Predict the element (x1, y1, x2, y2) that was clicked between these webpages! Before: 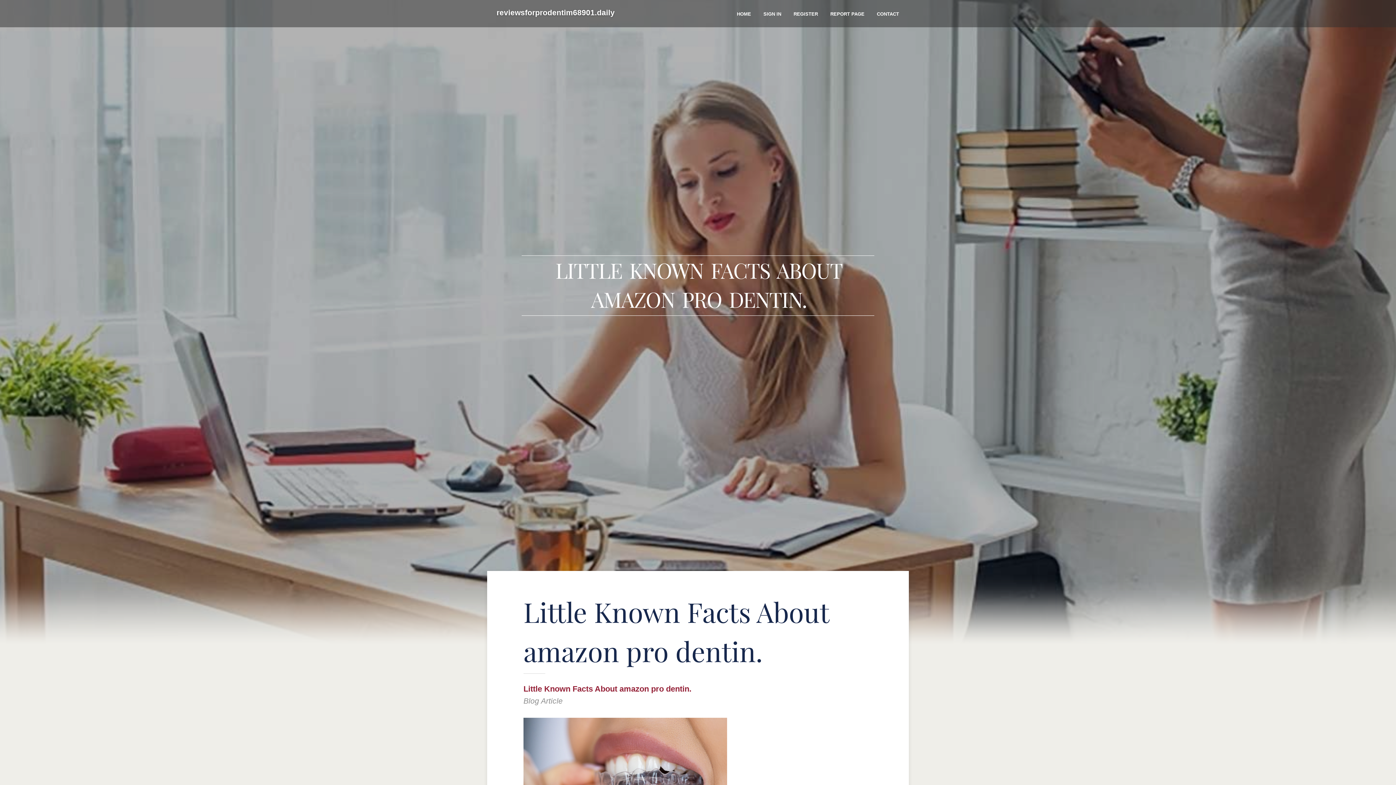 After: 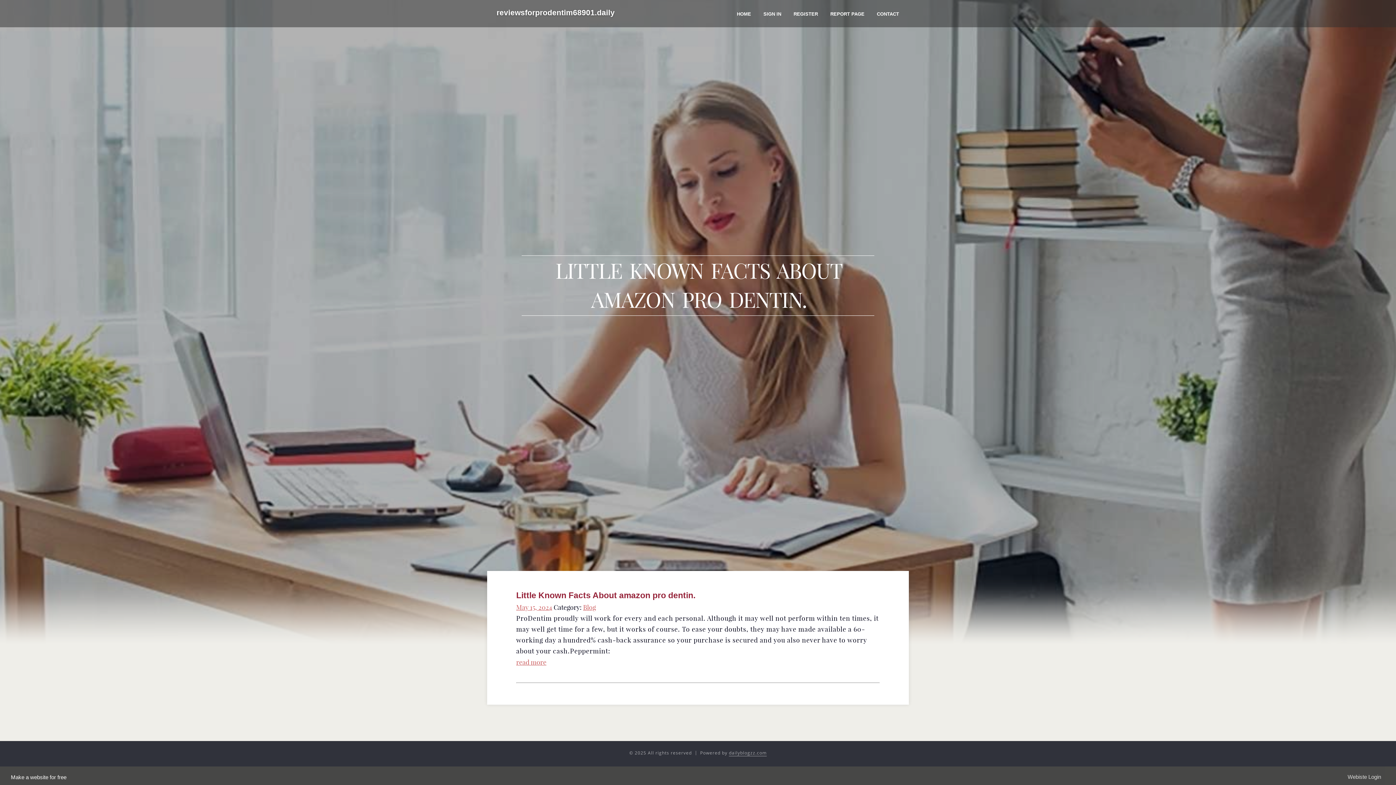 Action: label: reviewsforprodentim68901.dailyblogzz.com bbox: (496, 2, 657, 24)